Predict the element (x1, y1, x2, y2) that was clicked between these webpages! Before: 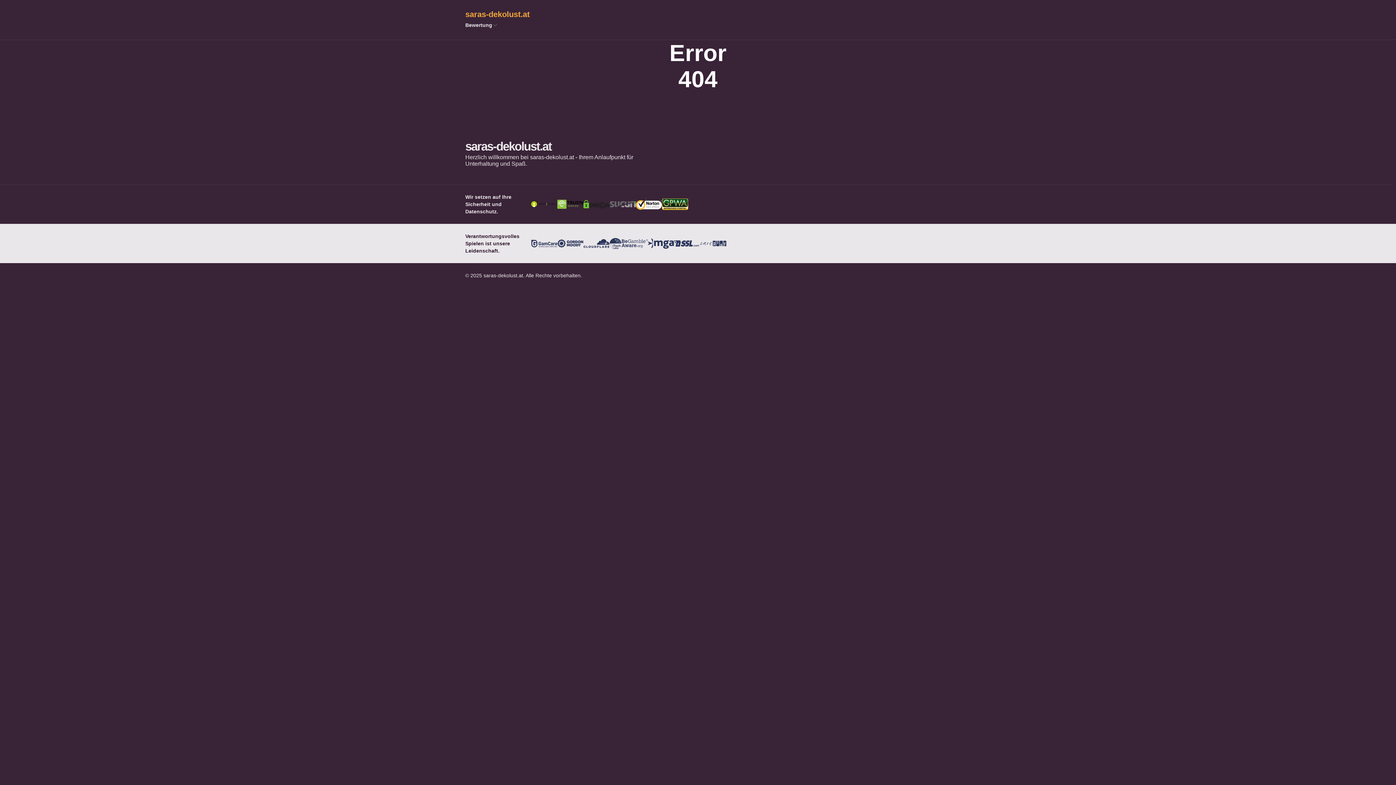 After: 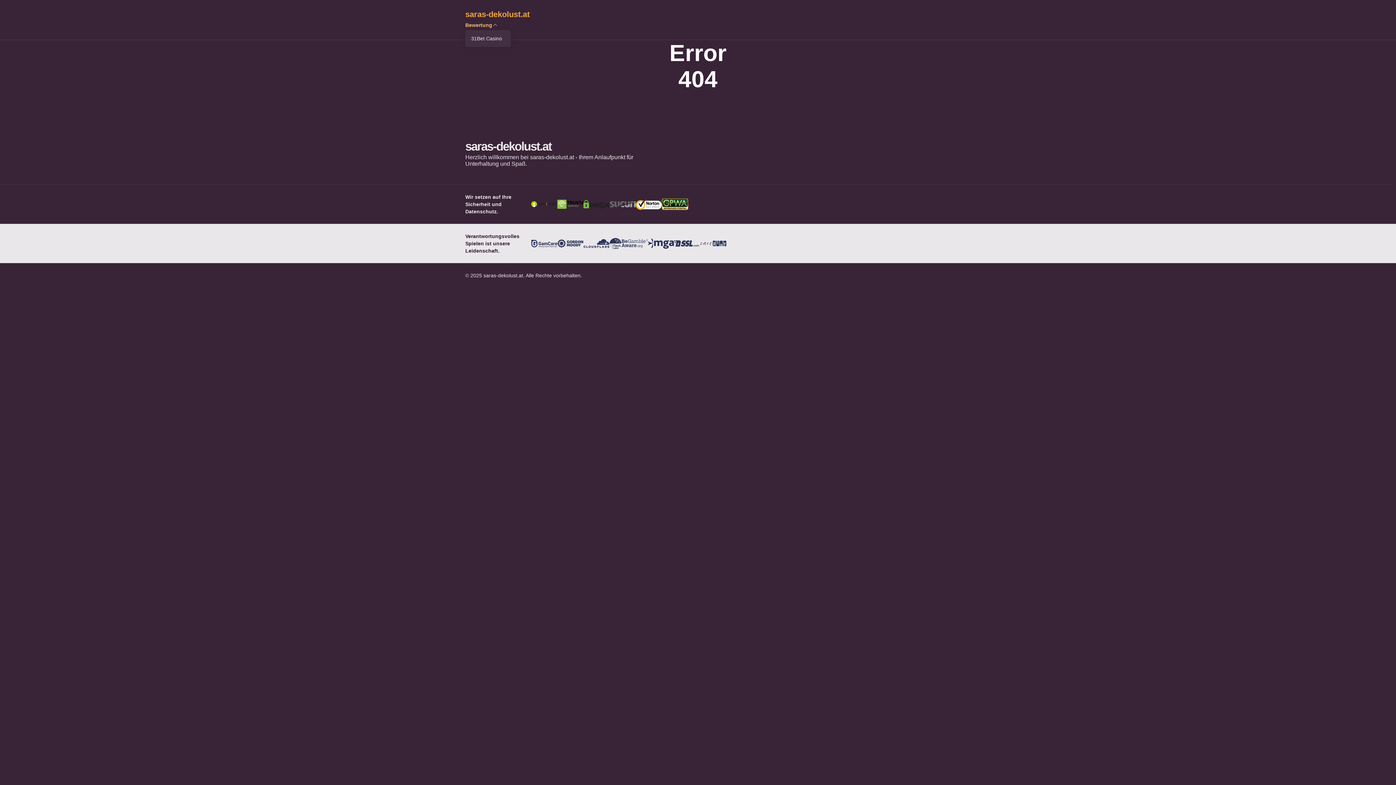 Action: bbox: (490, 22, 500, 28)